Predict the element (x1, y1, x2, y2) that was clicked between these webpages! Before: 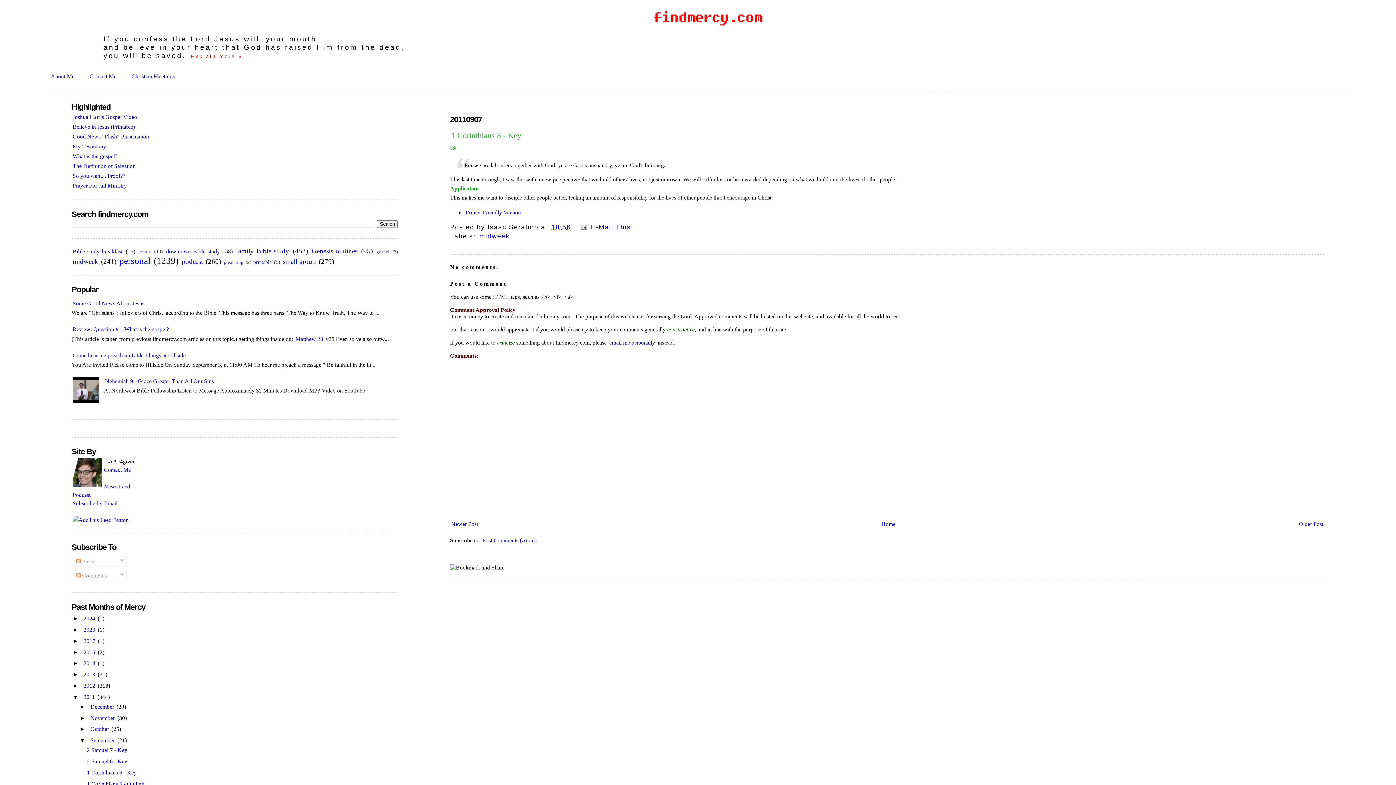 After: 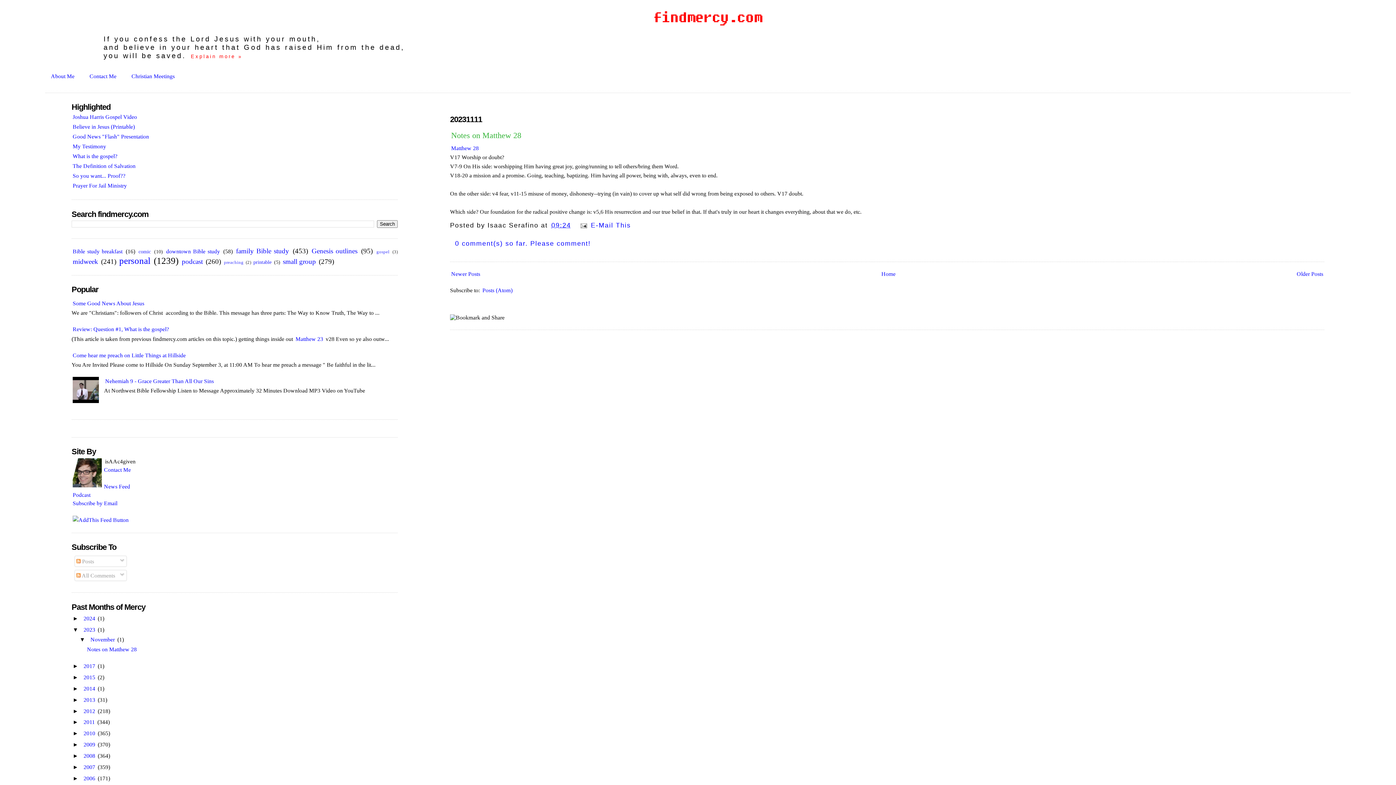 Action: label: 2023  bbox: (82, 625, 97, 634)